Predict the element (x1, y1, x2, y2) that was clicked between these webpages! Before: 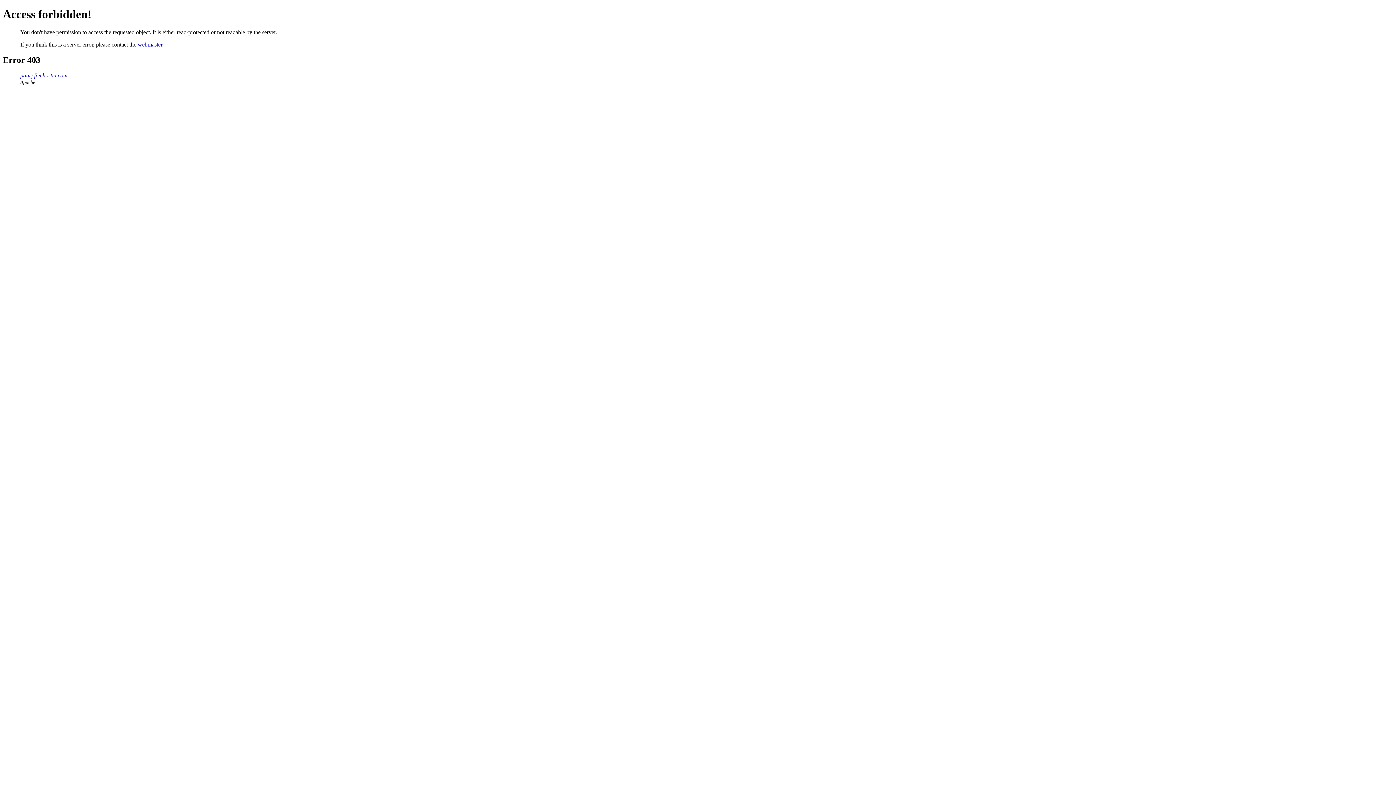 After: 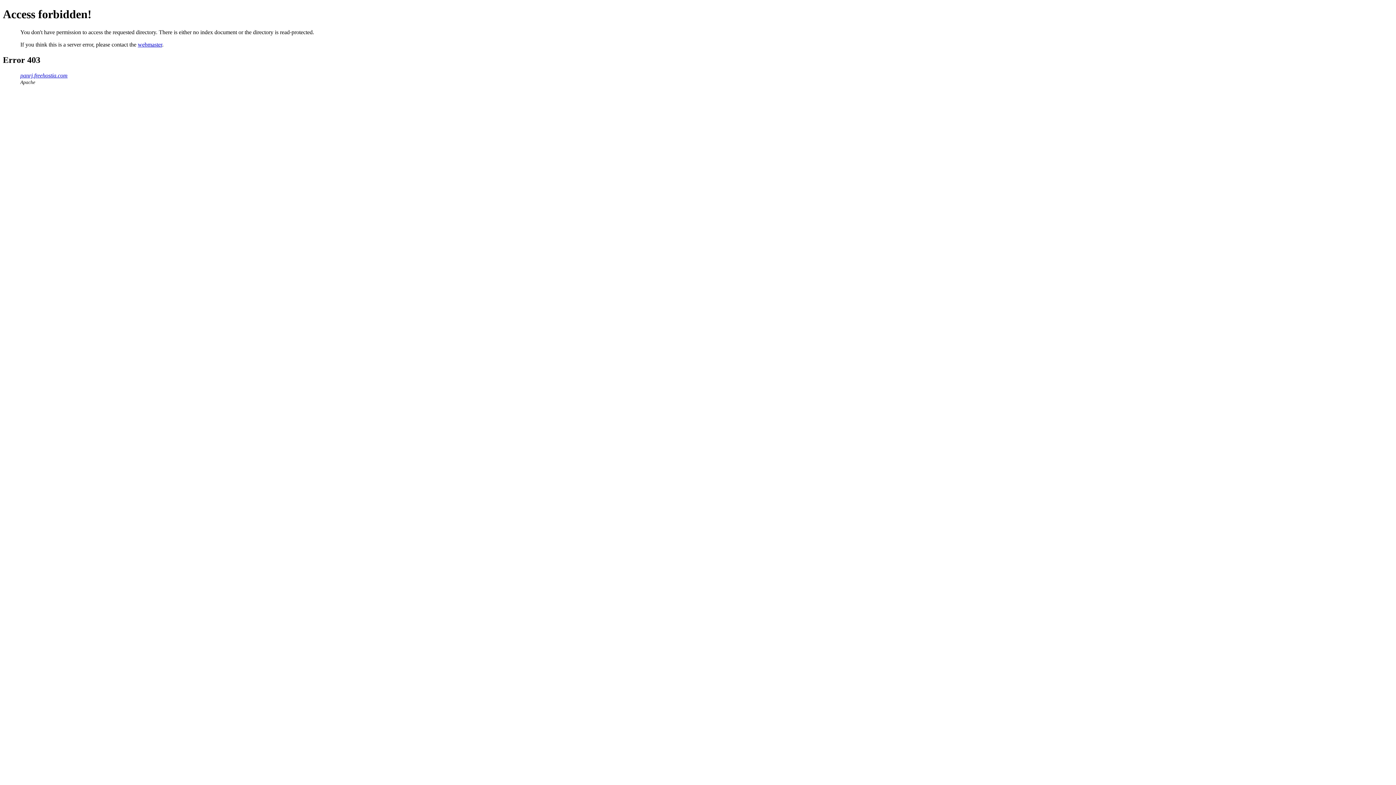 Action: label: panrj.freehostia.com bbox: (20, 72, 67, 78)